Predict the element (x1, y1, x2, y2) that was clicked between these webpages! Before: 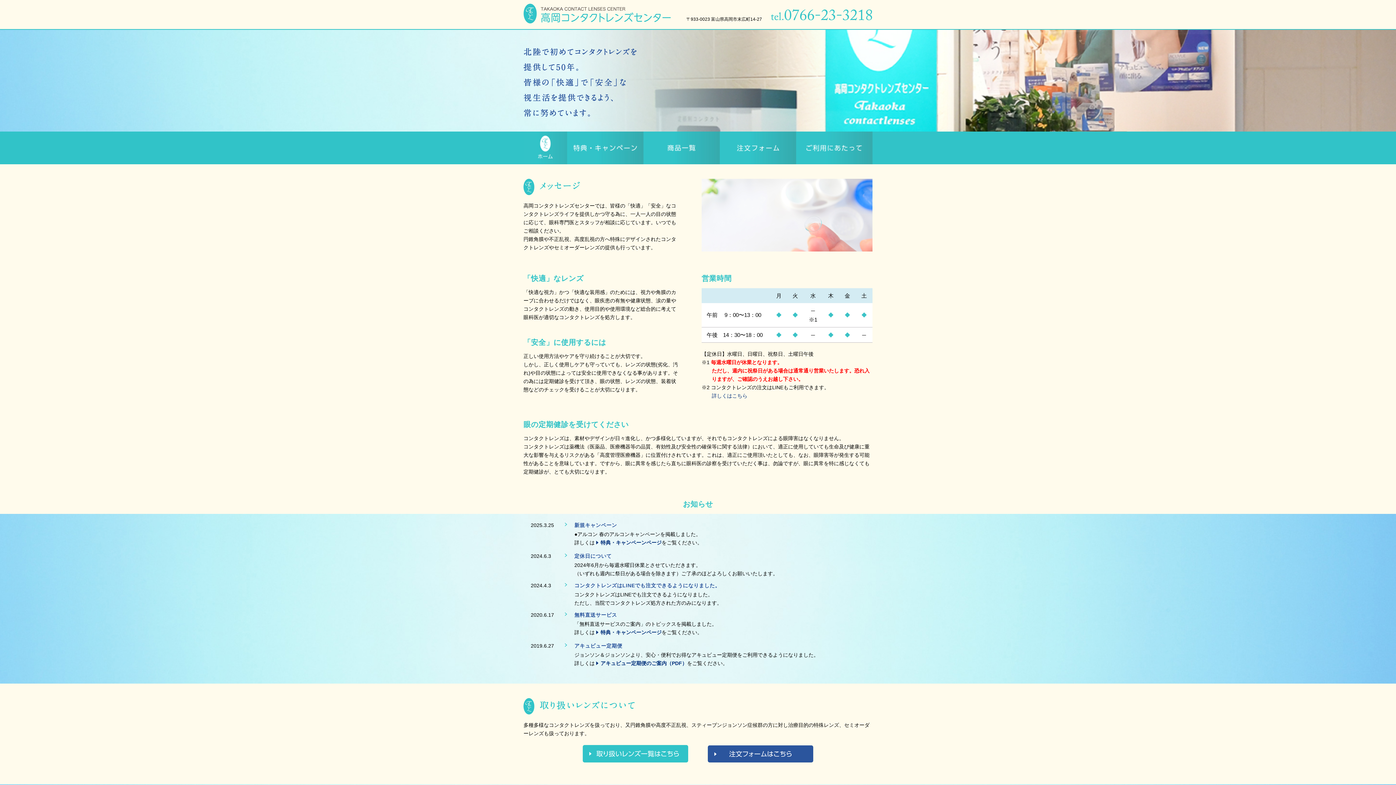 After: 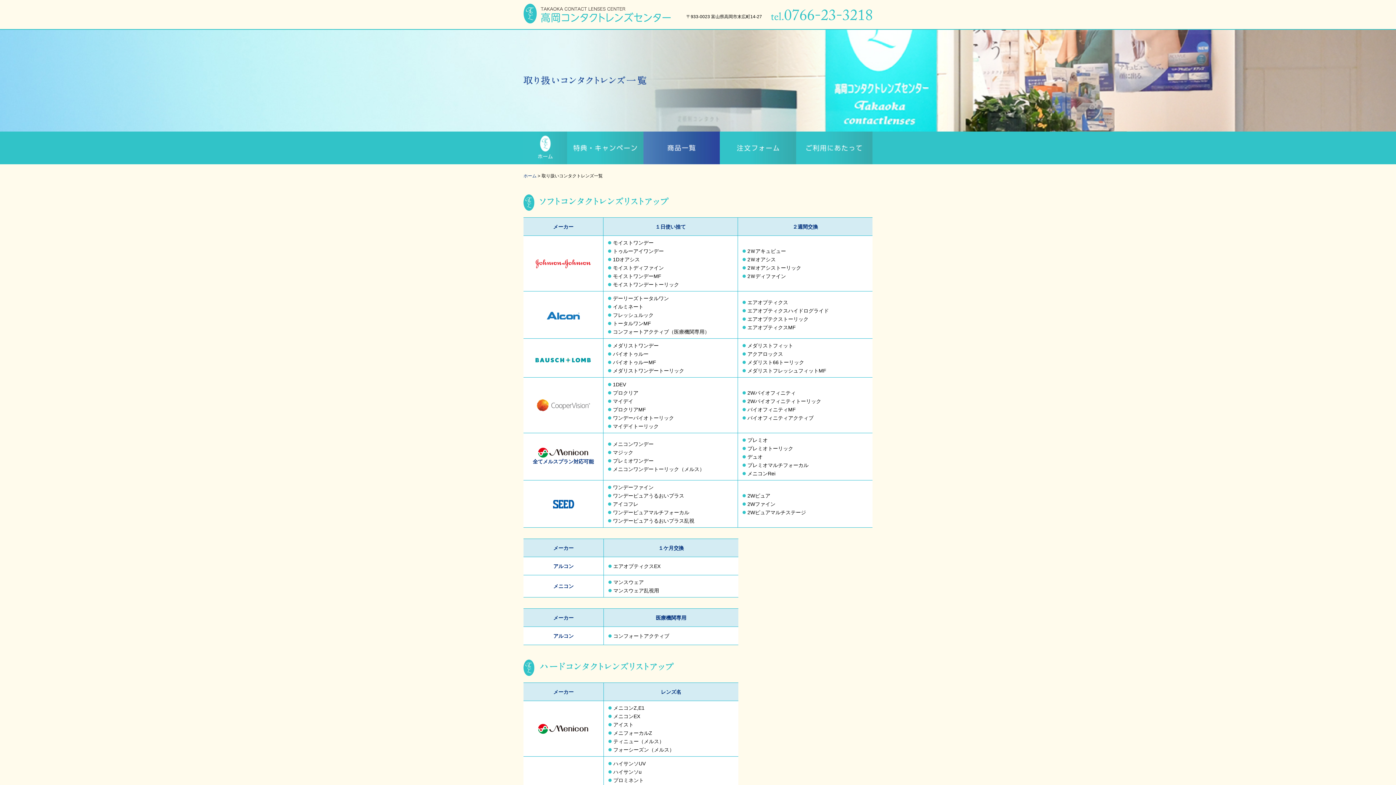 Action: bbox: (643, 131, 720, 164) label: 商品一覧